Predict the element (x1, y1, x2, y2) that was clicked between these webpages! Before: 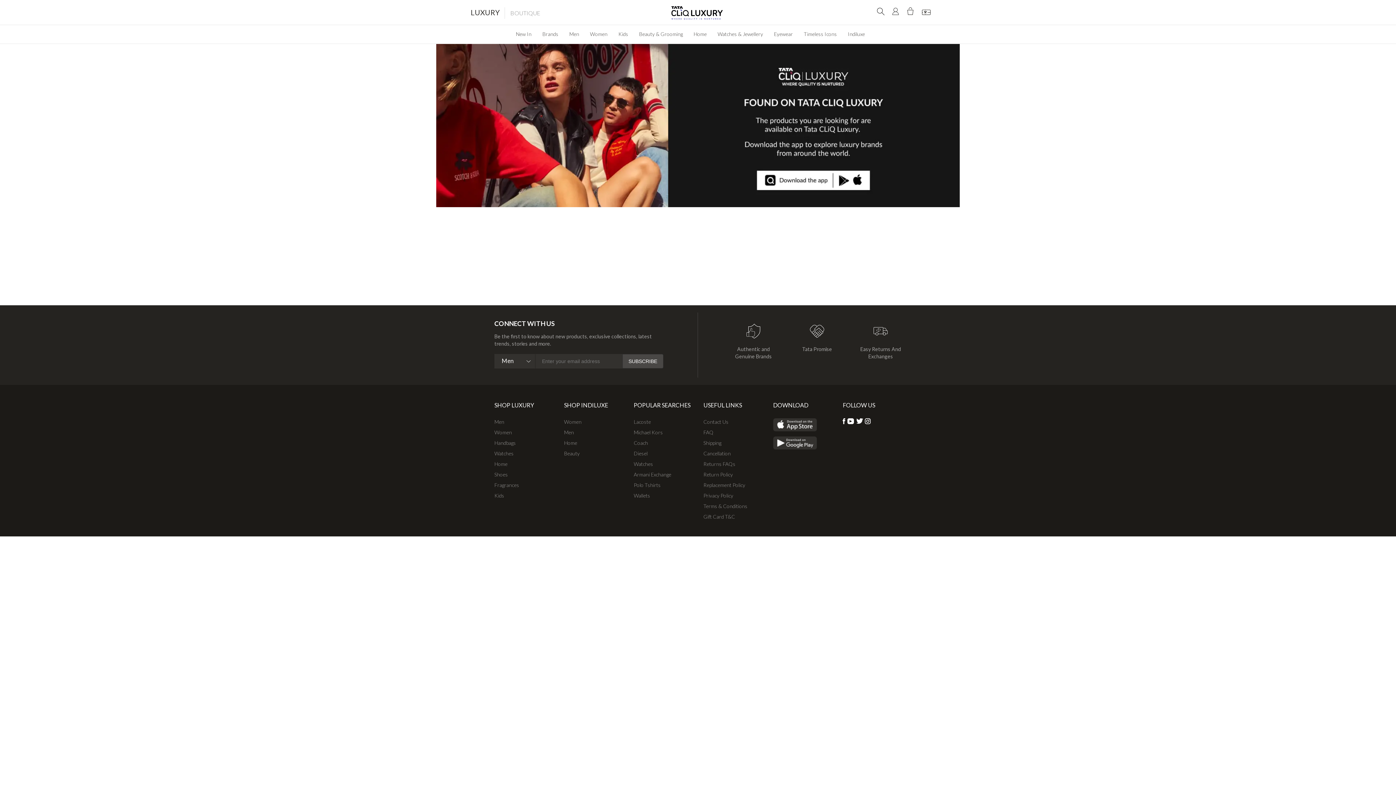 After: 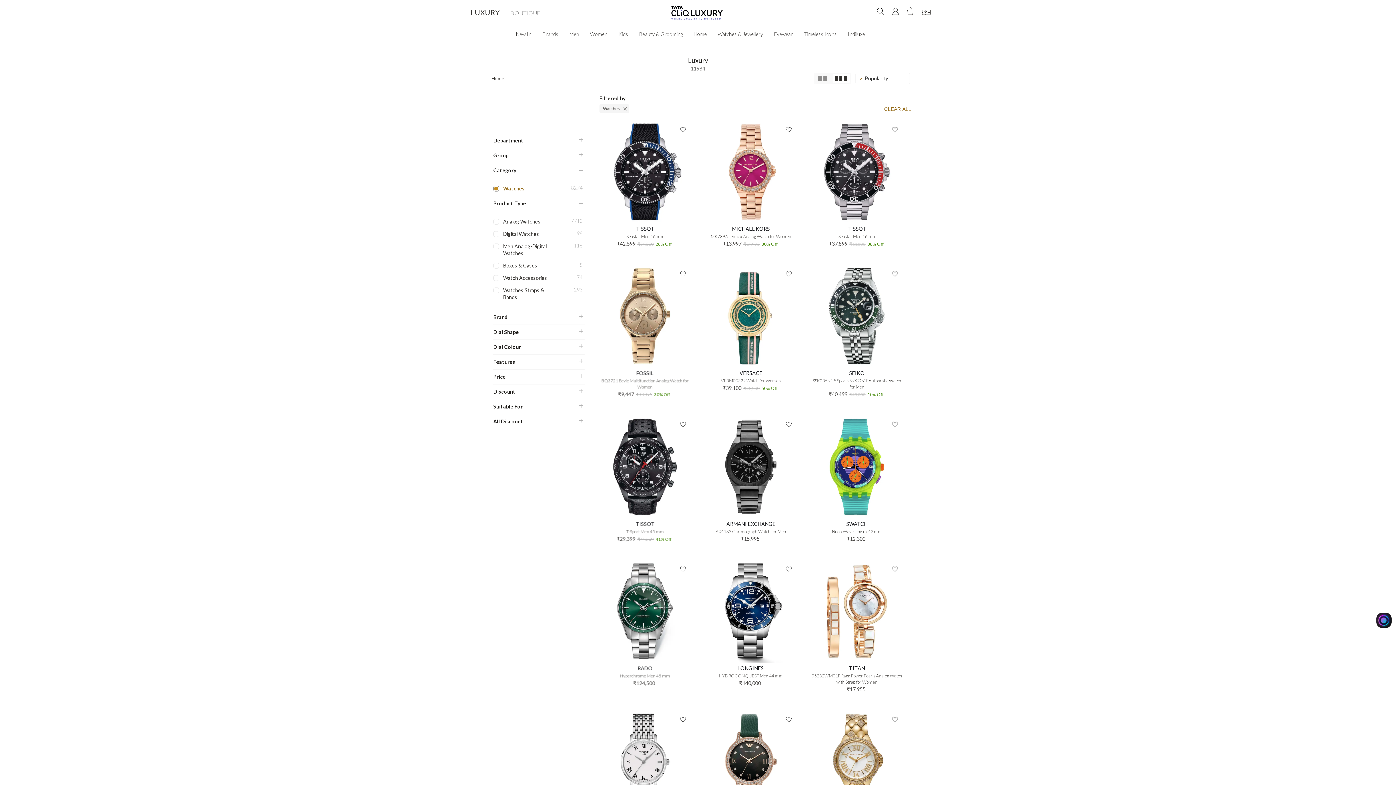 Action: label: Watches bbox: (633, 461, 653, 467)